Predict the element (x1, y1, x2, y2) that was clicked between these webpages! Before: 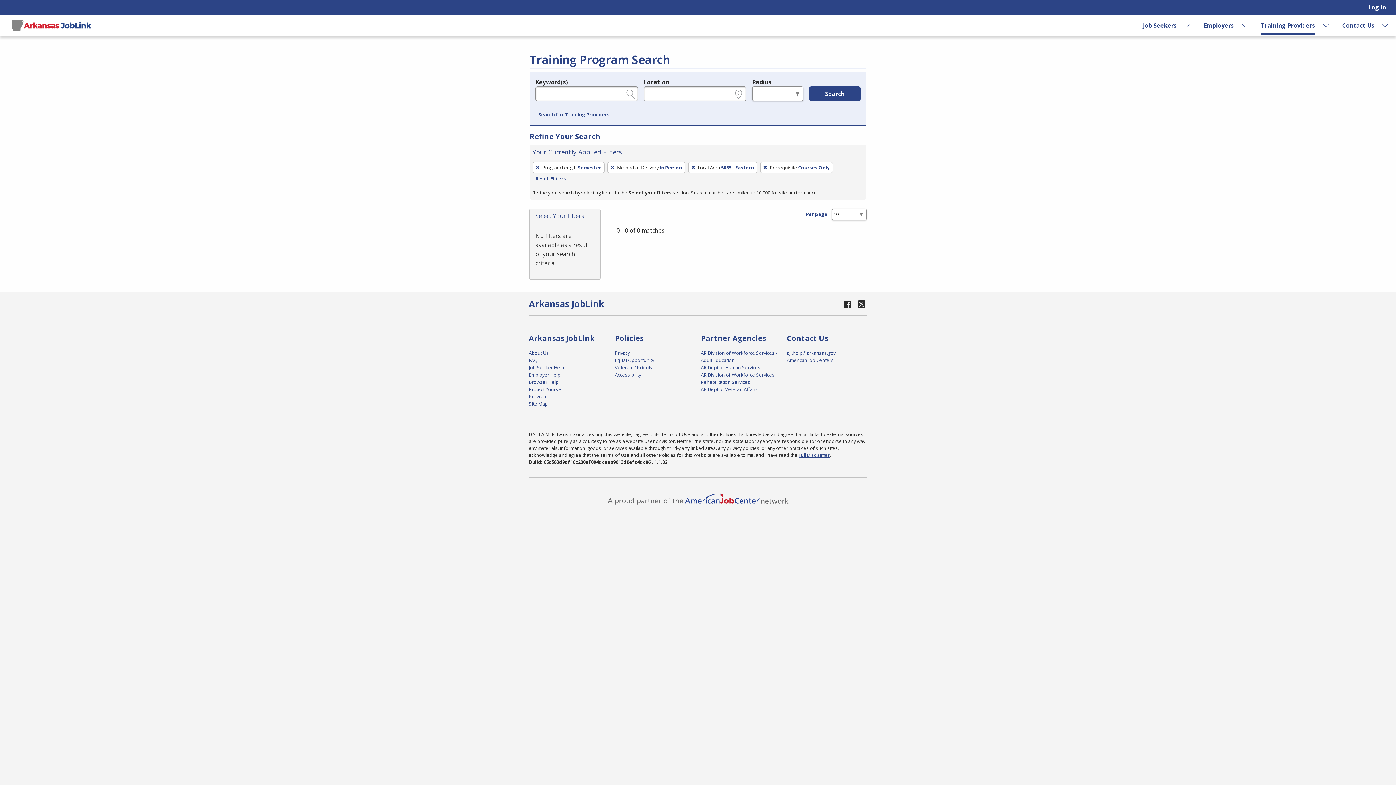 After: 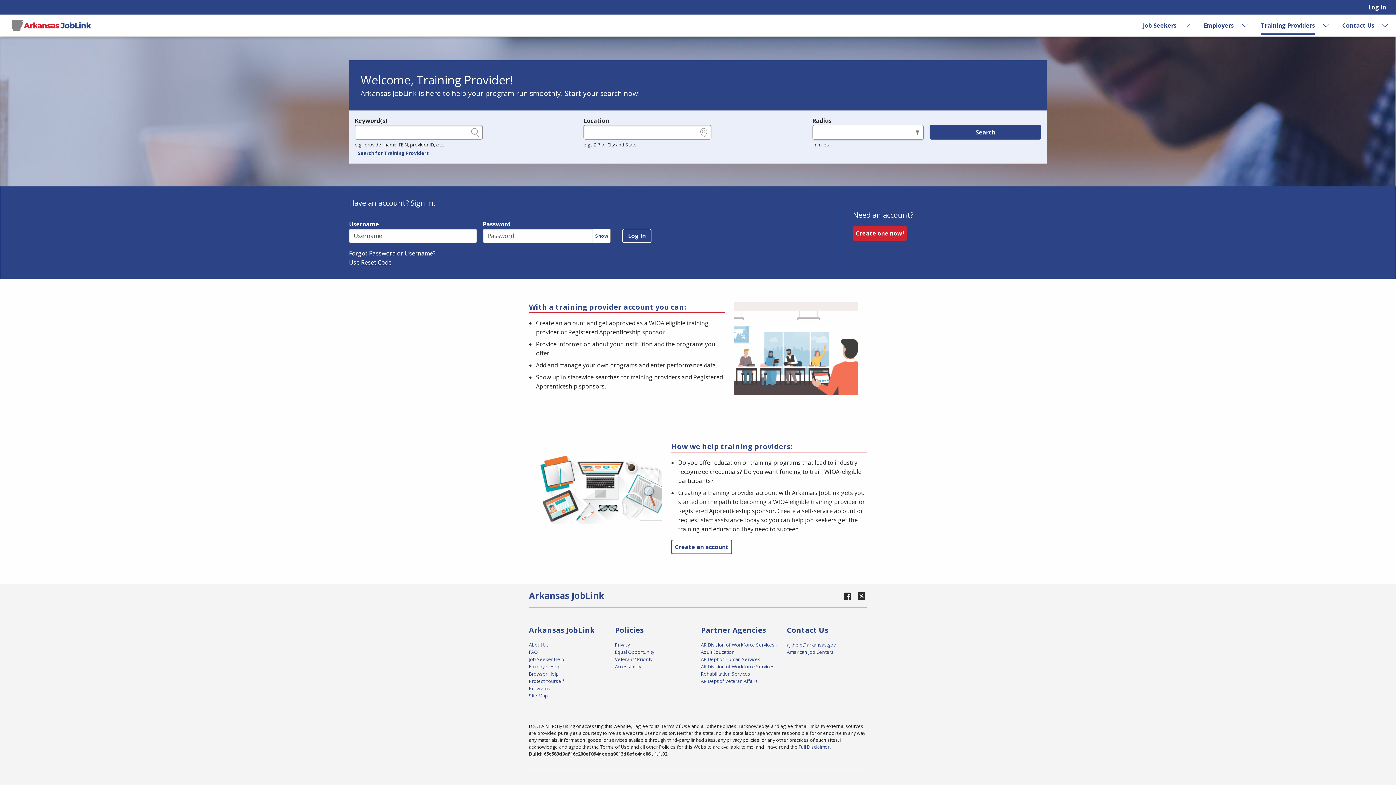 Action: label: Training Providers bbox: (1261, 14, 1315, 36)